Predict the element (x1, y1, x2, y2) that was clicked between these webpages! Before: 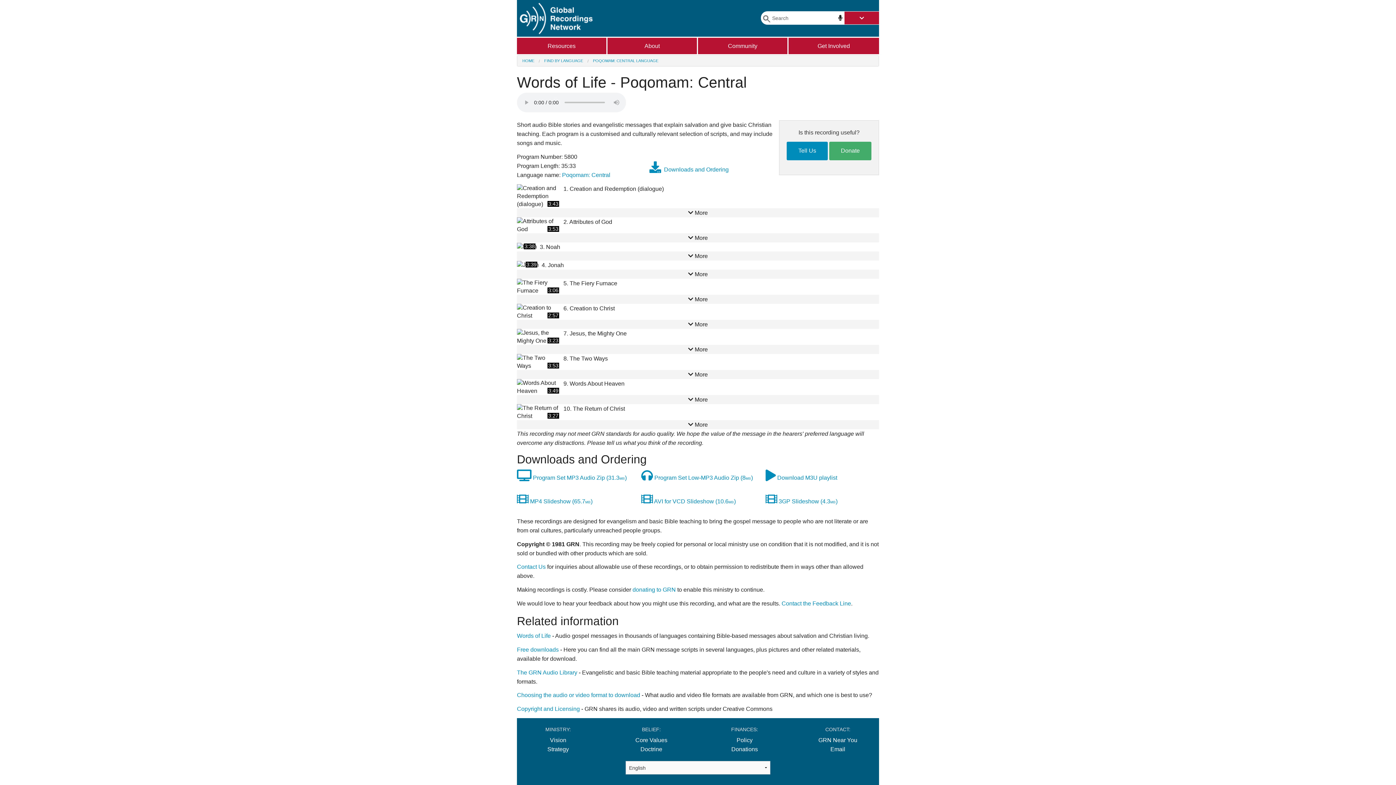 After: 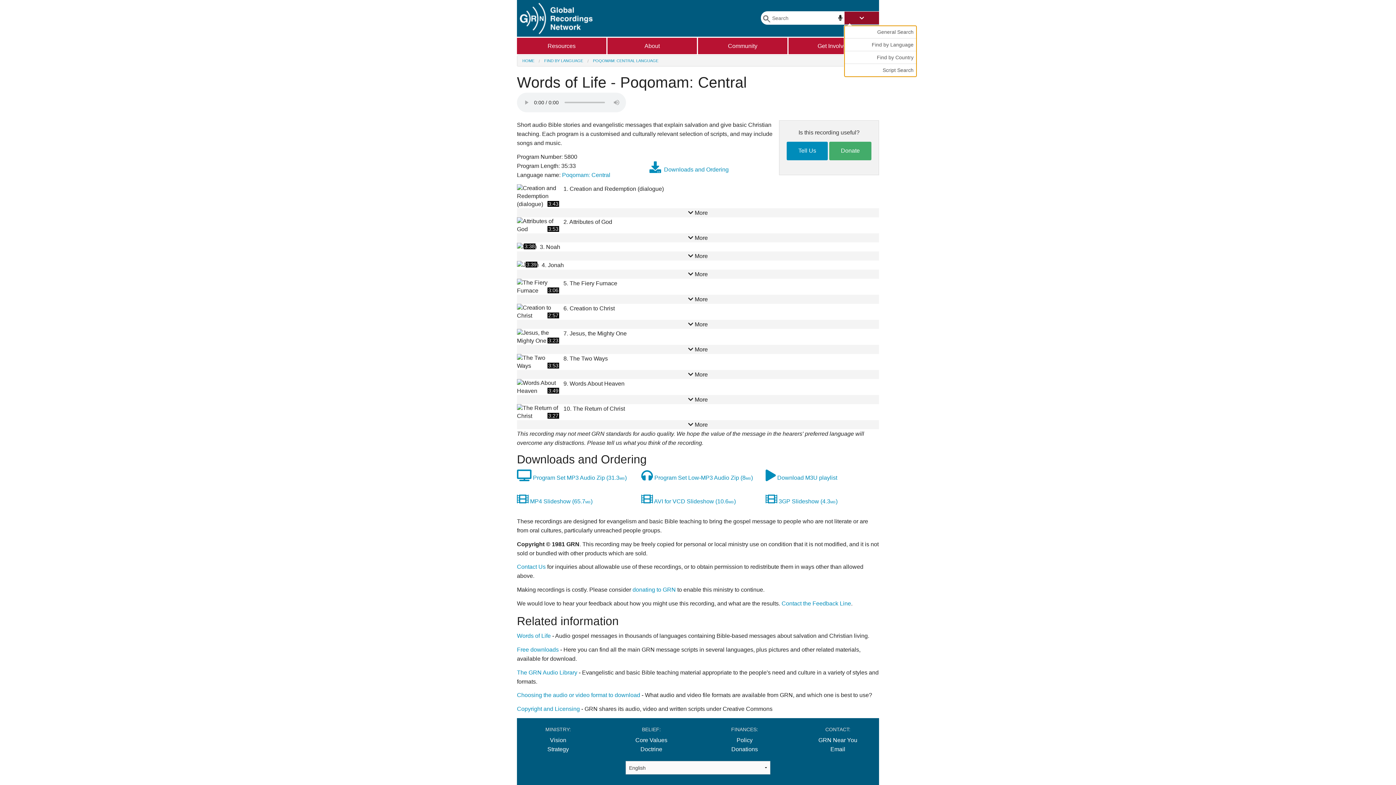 Action: bbox: (844, 11, 879, 24)